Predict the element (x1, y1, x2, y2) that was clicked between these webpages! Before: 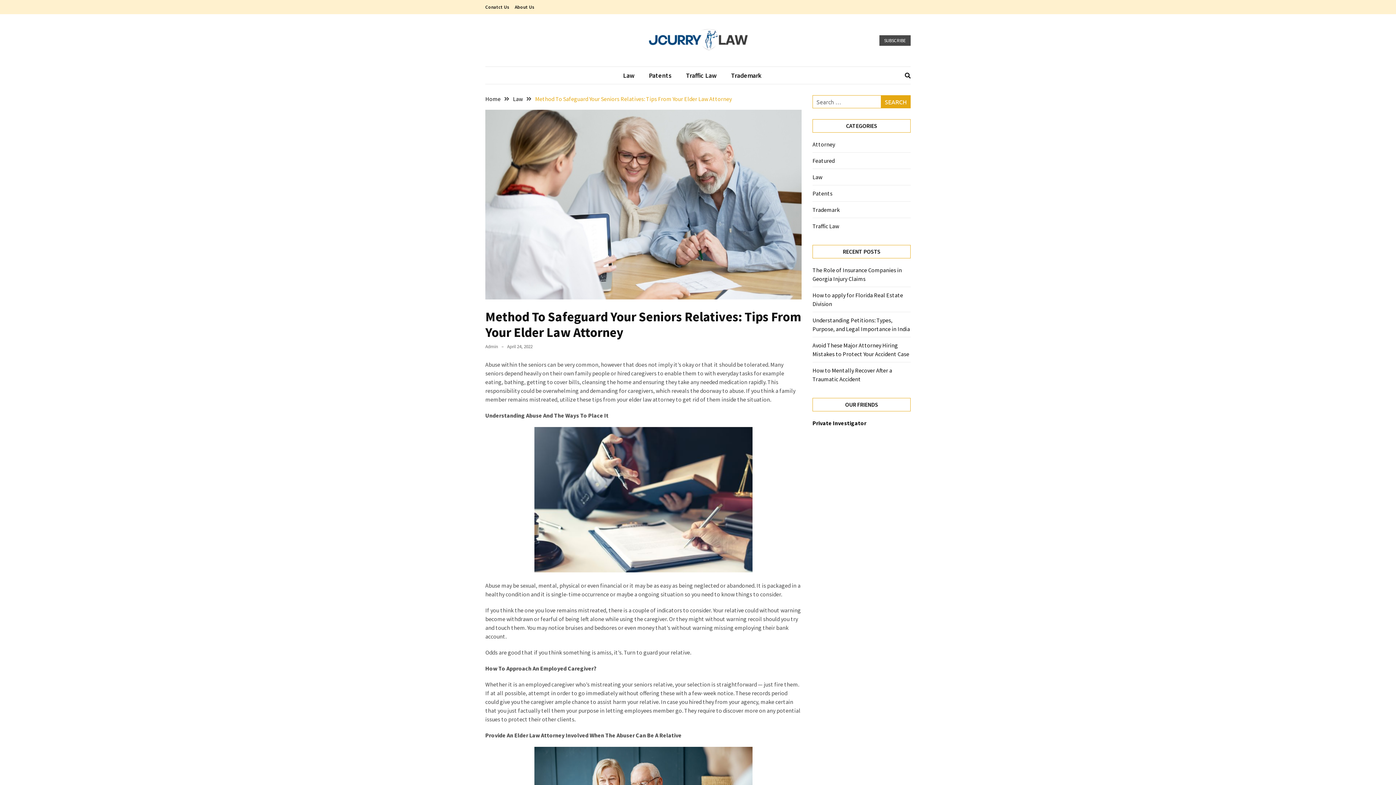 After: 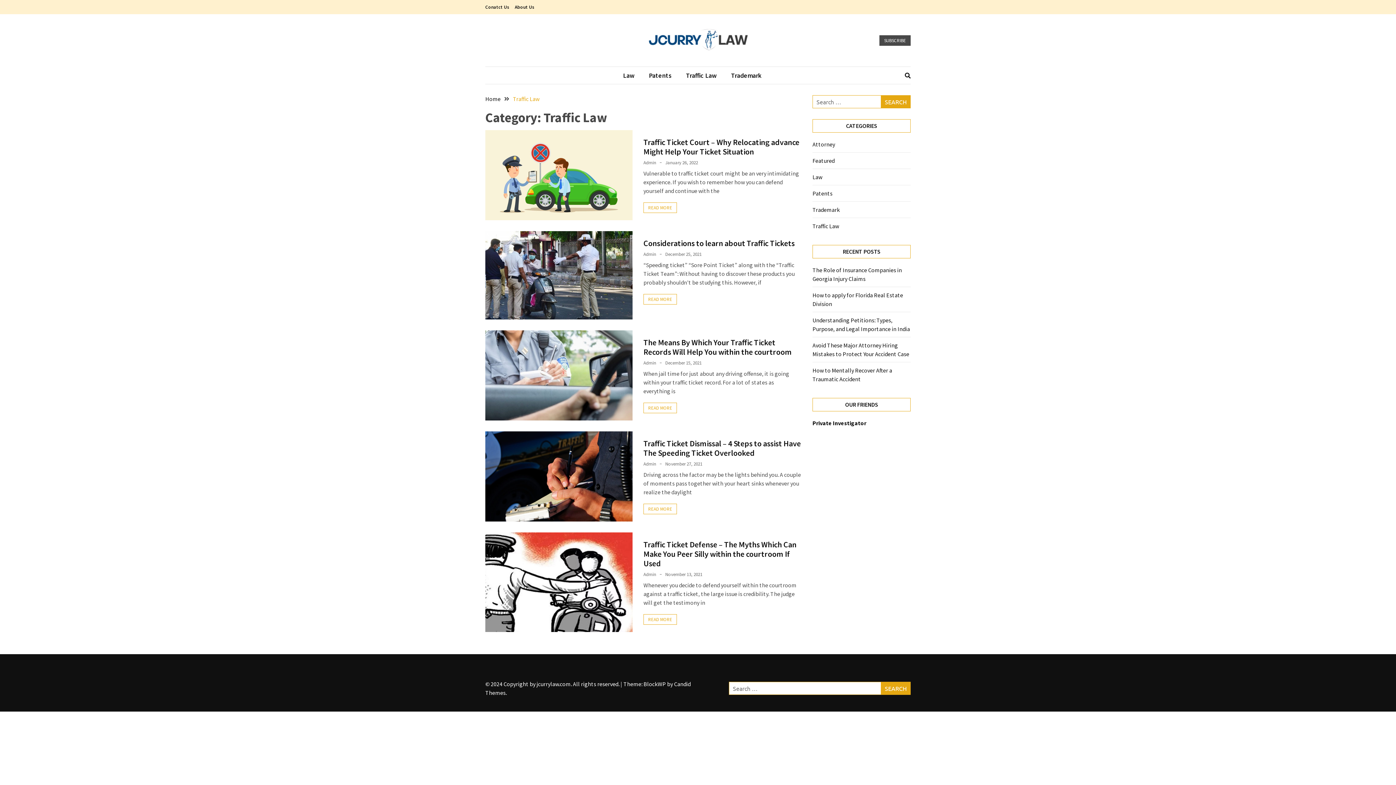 Action: label: Traffic Law bbox: (812, 222, 839, 229)